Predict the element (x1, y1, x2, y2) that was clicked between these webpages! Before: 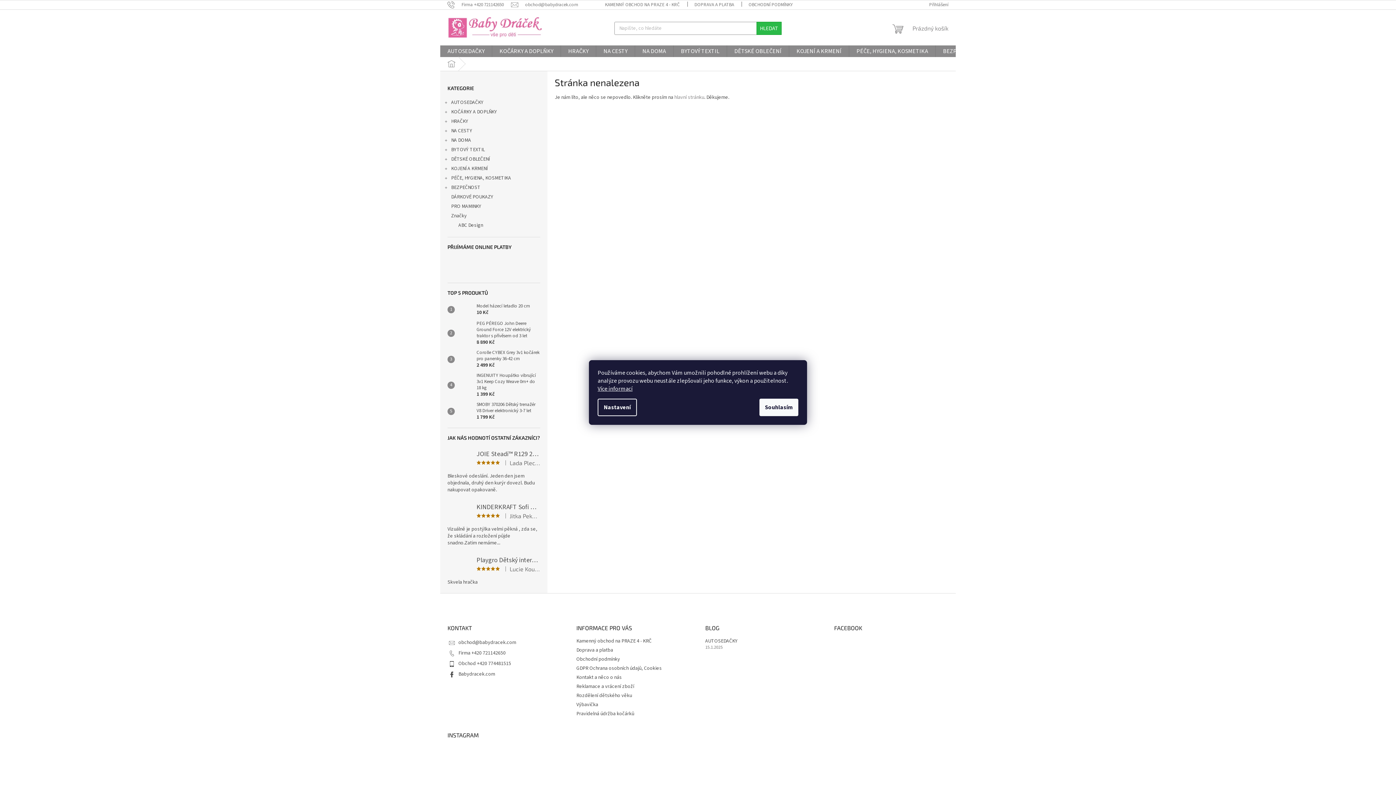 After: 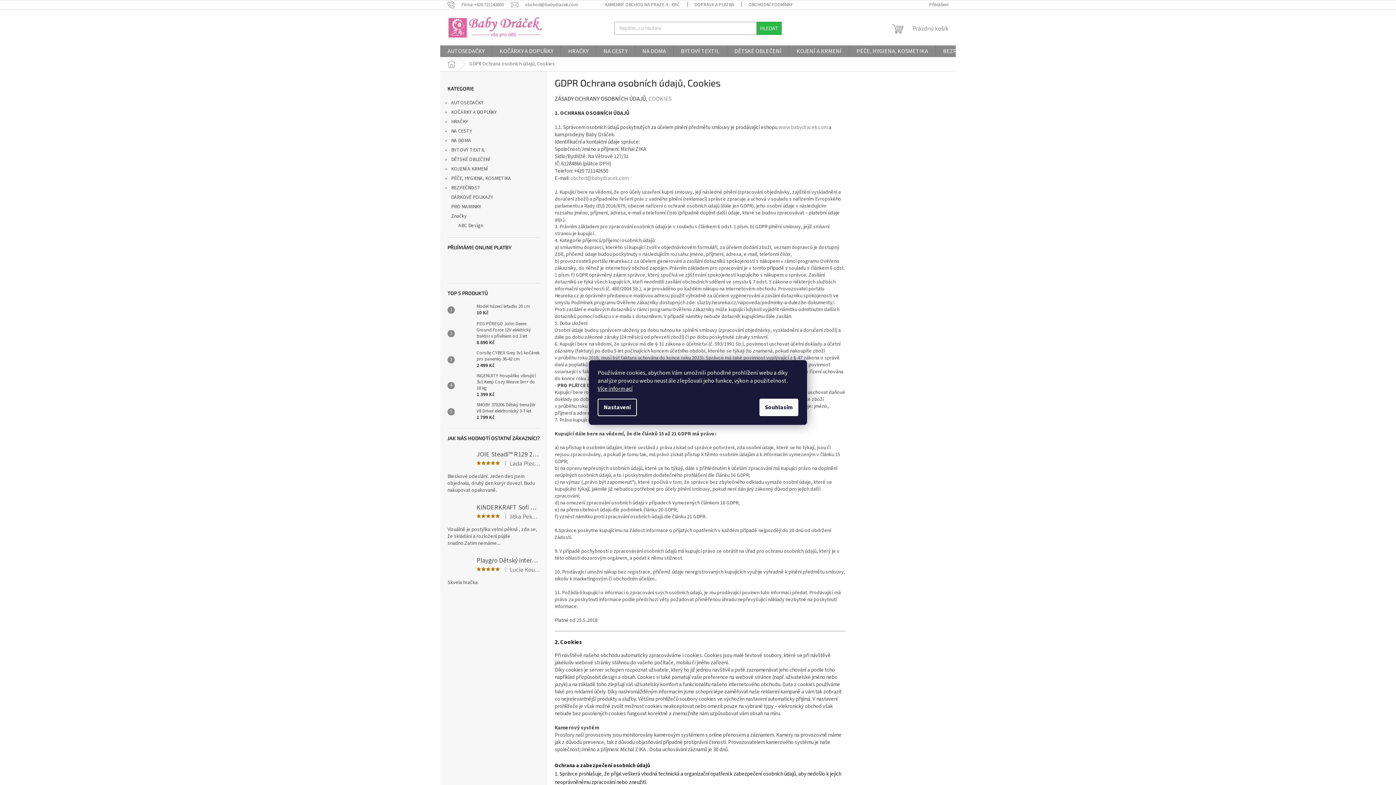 Action: label: GDPR Ochrana osobních údajů, Cookies bbox: (576, 665, 662, 672)